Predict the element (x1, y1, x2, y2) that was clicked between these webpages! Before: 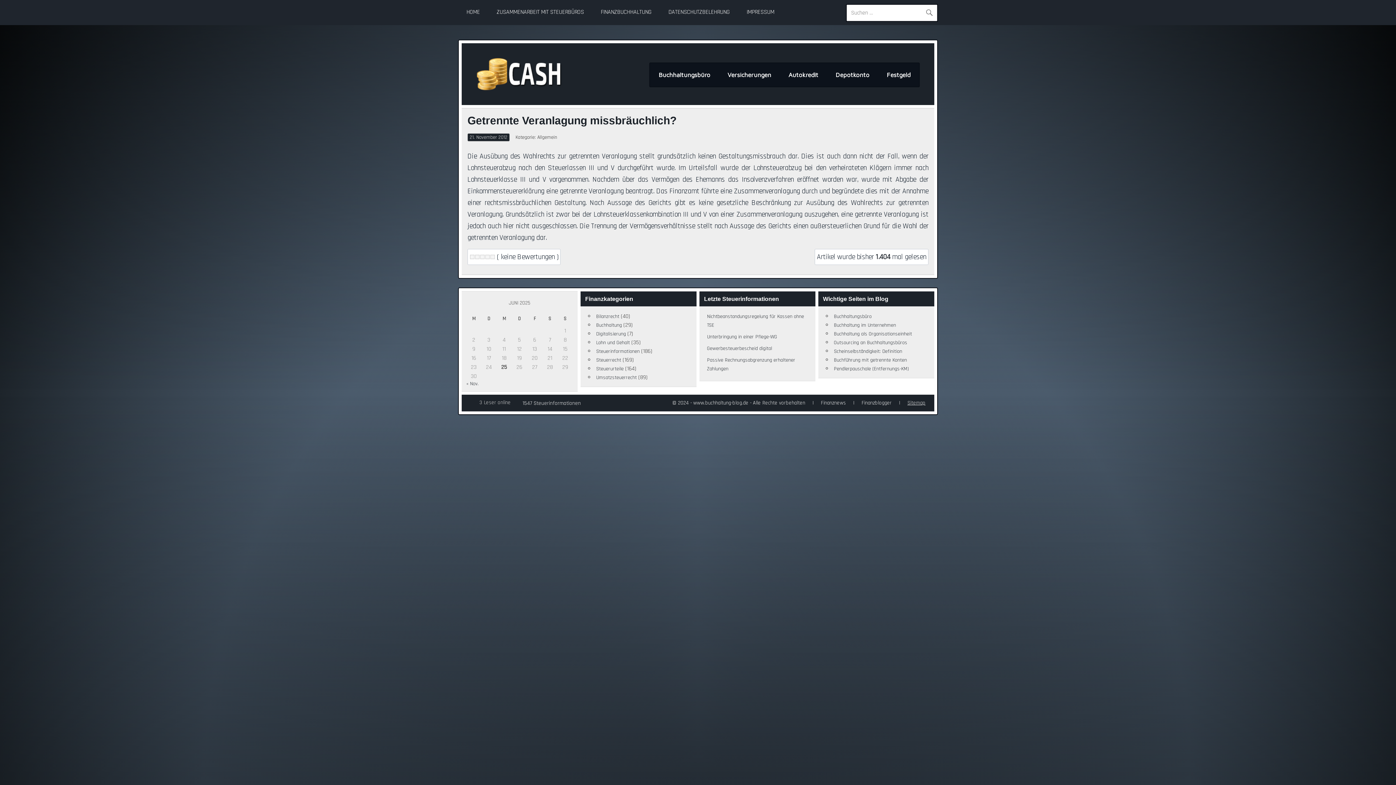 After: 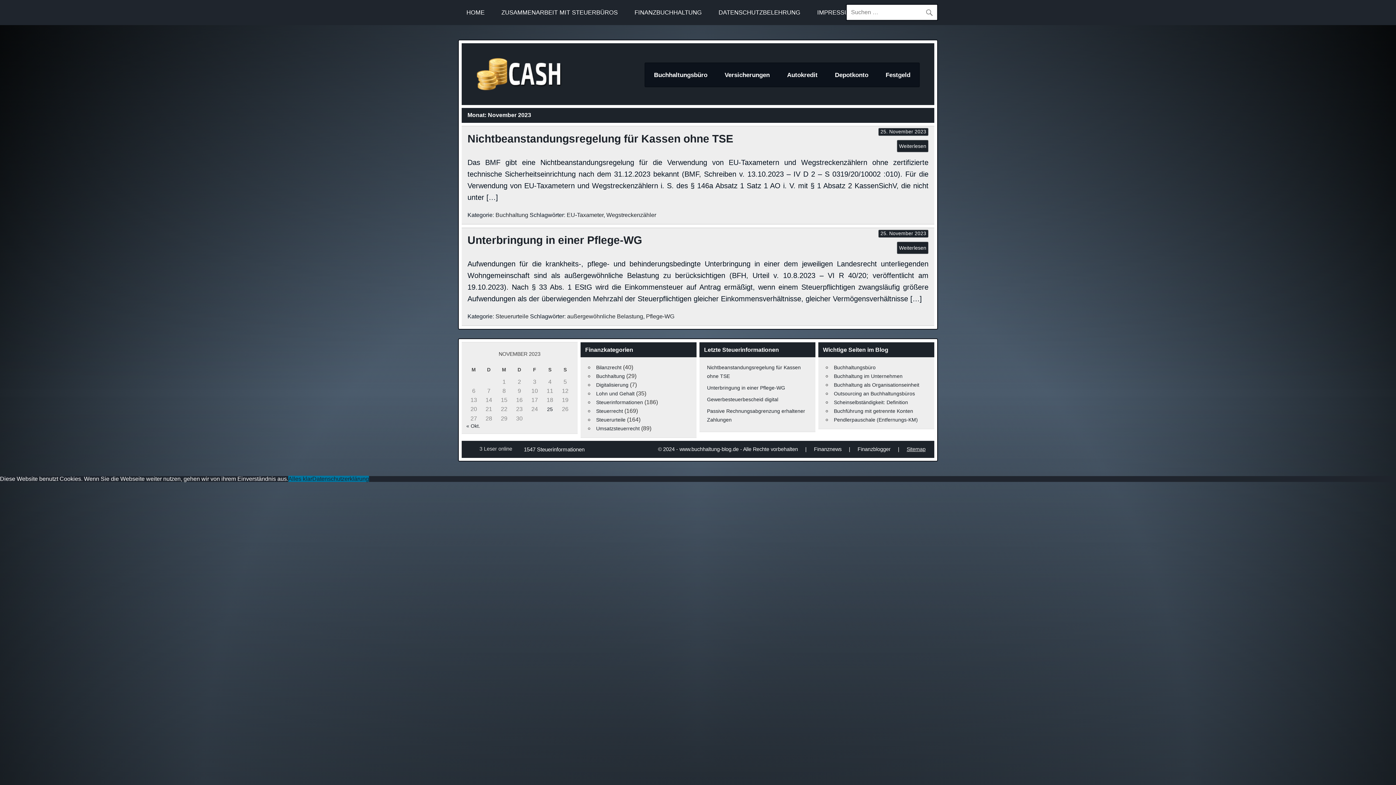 Action: bbox: (466, 380, 478, 387) label: « Nov.